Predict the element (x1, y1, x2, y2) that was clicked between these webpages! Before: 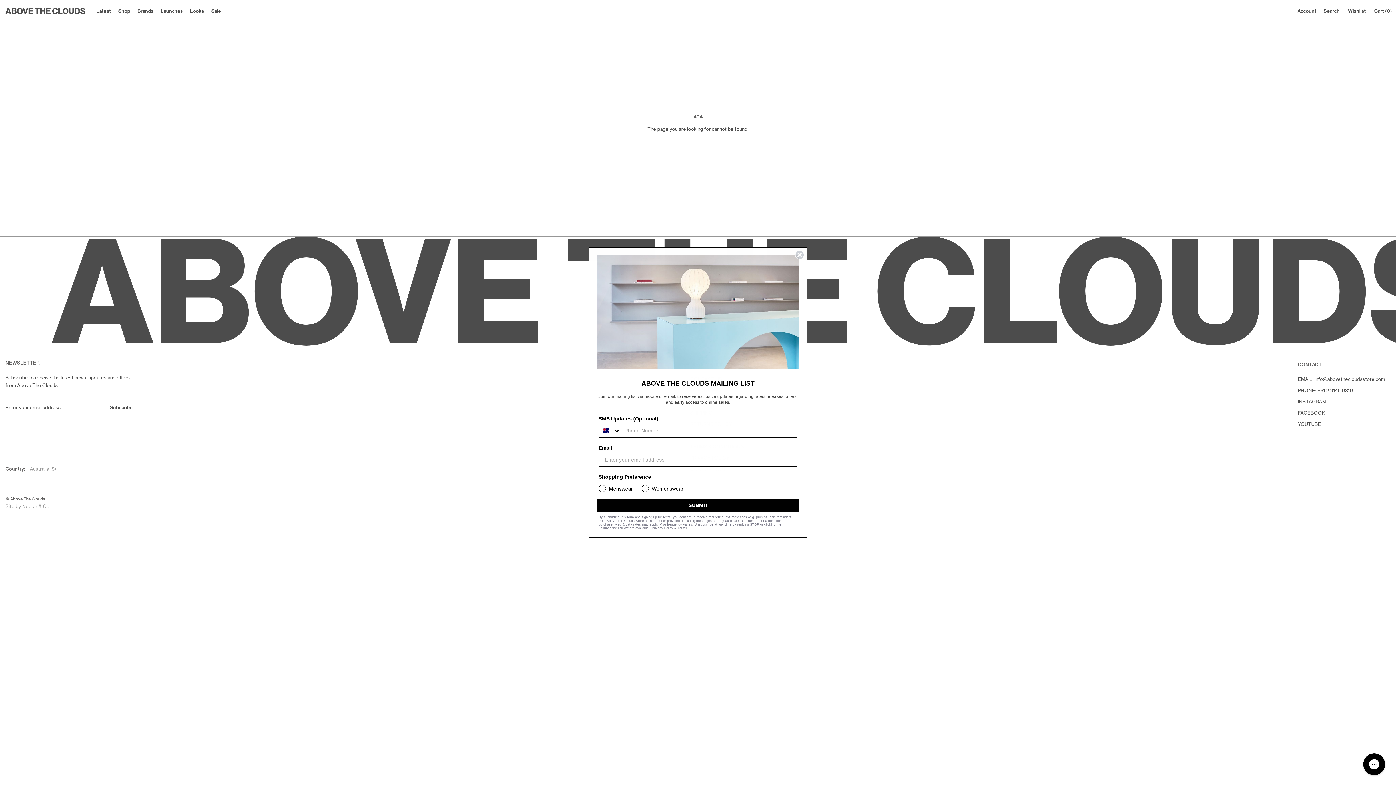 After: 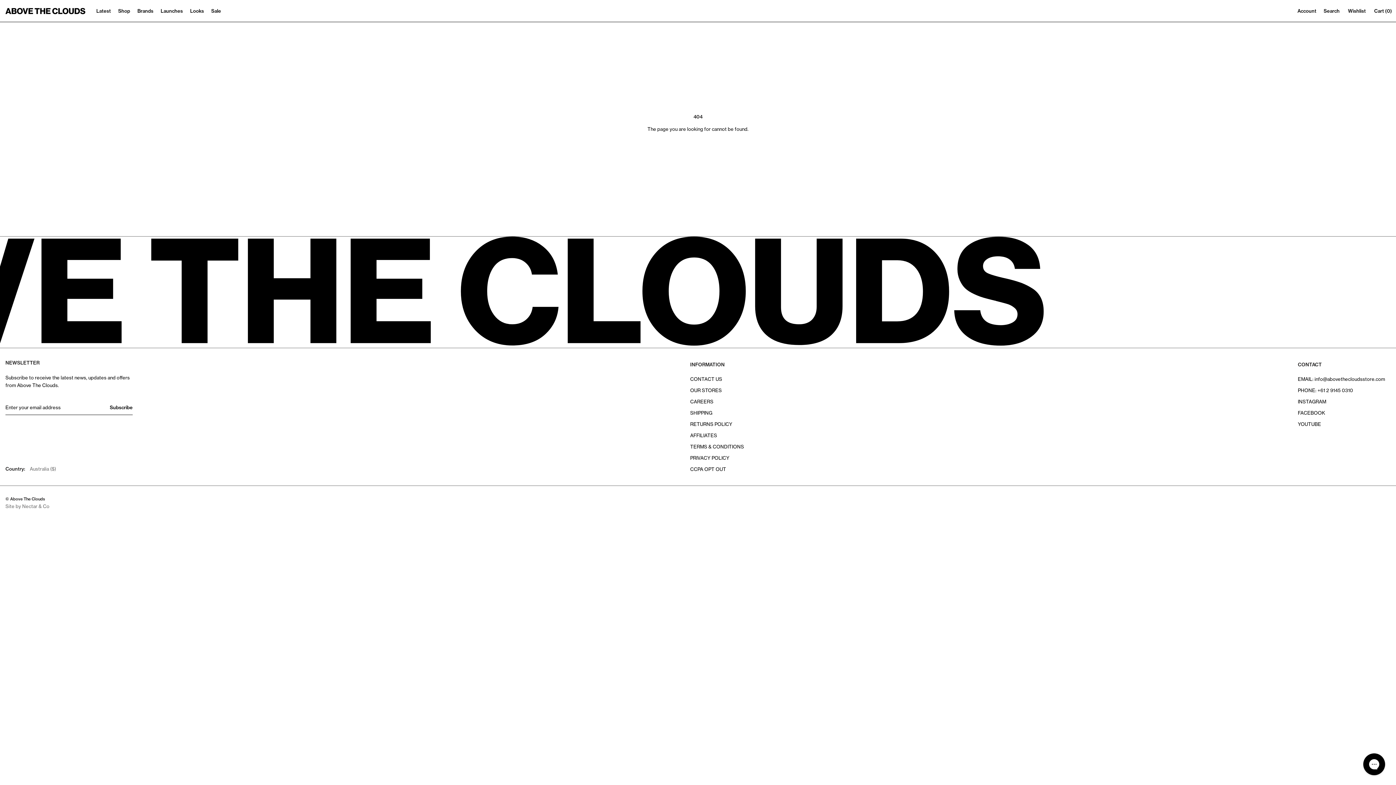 Action: label: Close dialog bbox: (795, 250, 804, 259)